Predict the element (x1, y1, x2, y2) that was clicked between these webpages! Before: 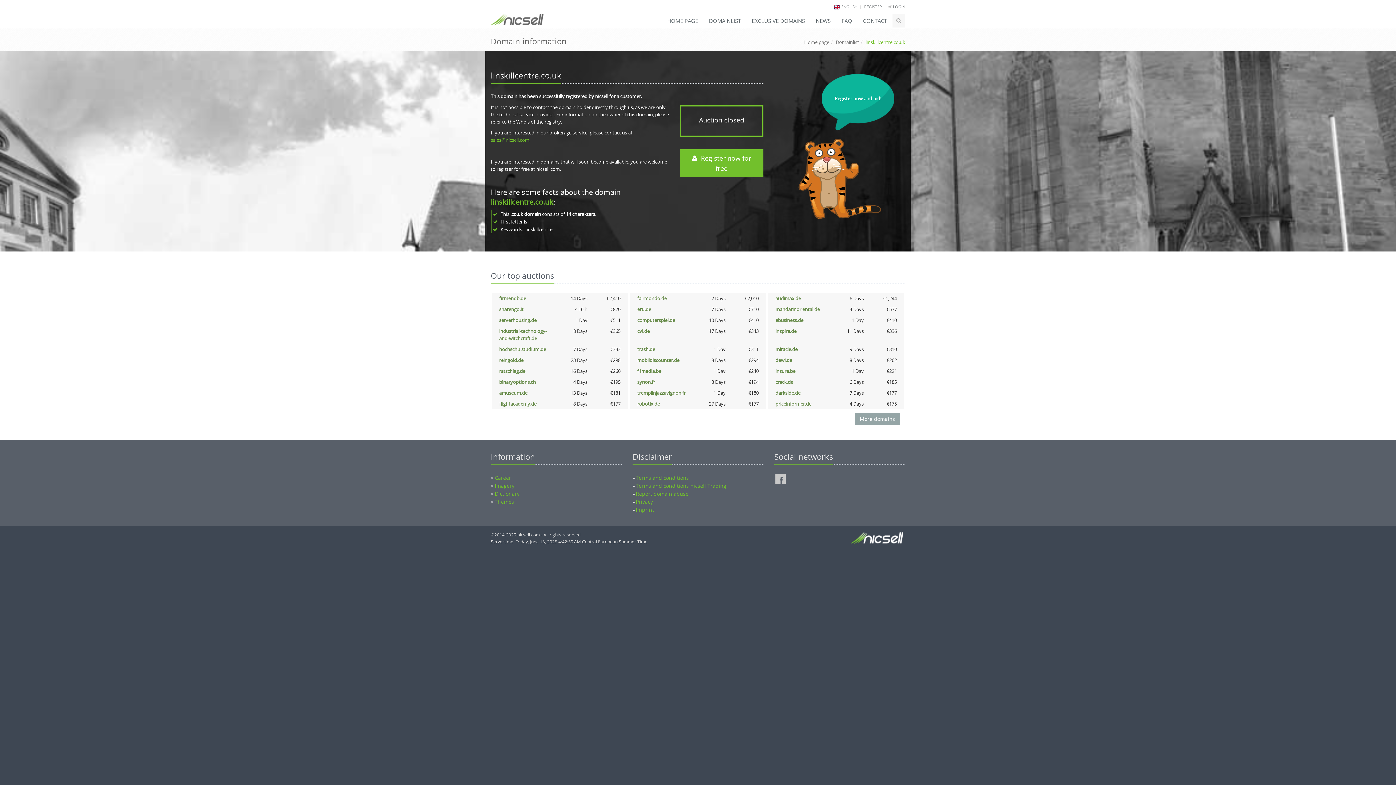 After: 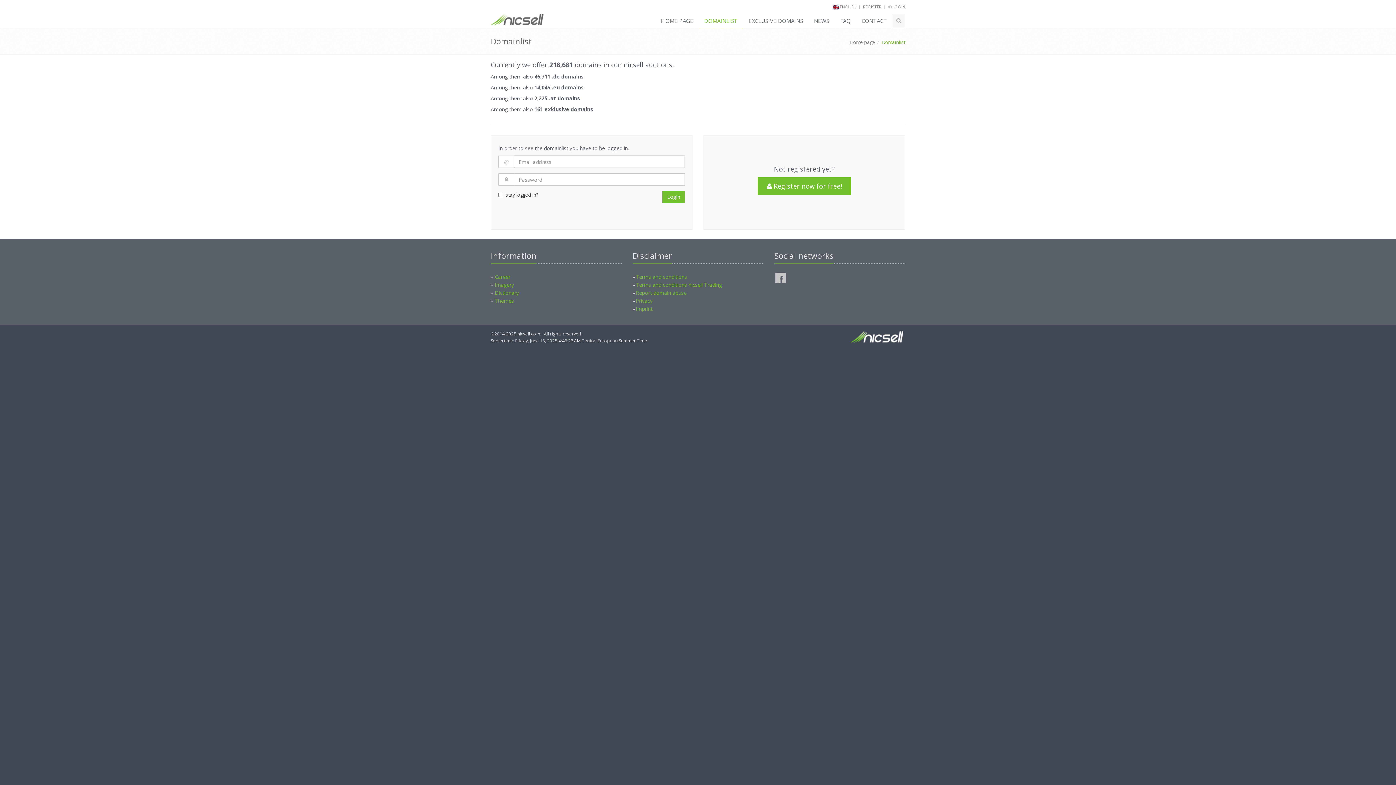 Action: bbox: (703, 13, 746, 28) label: DOMAINLIST